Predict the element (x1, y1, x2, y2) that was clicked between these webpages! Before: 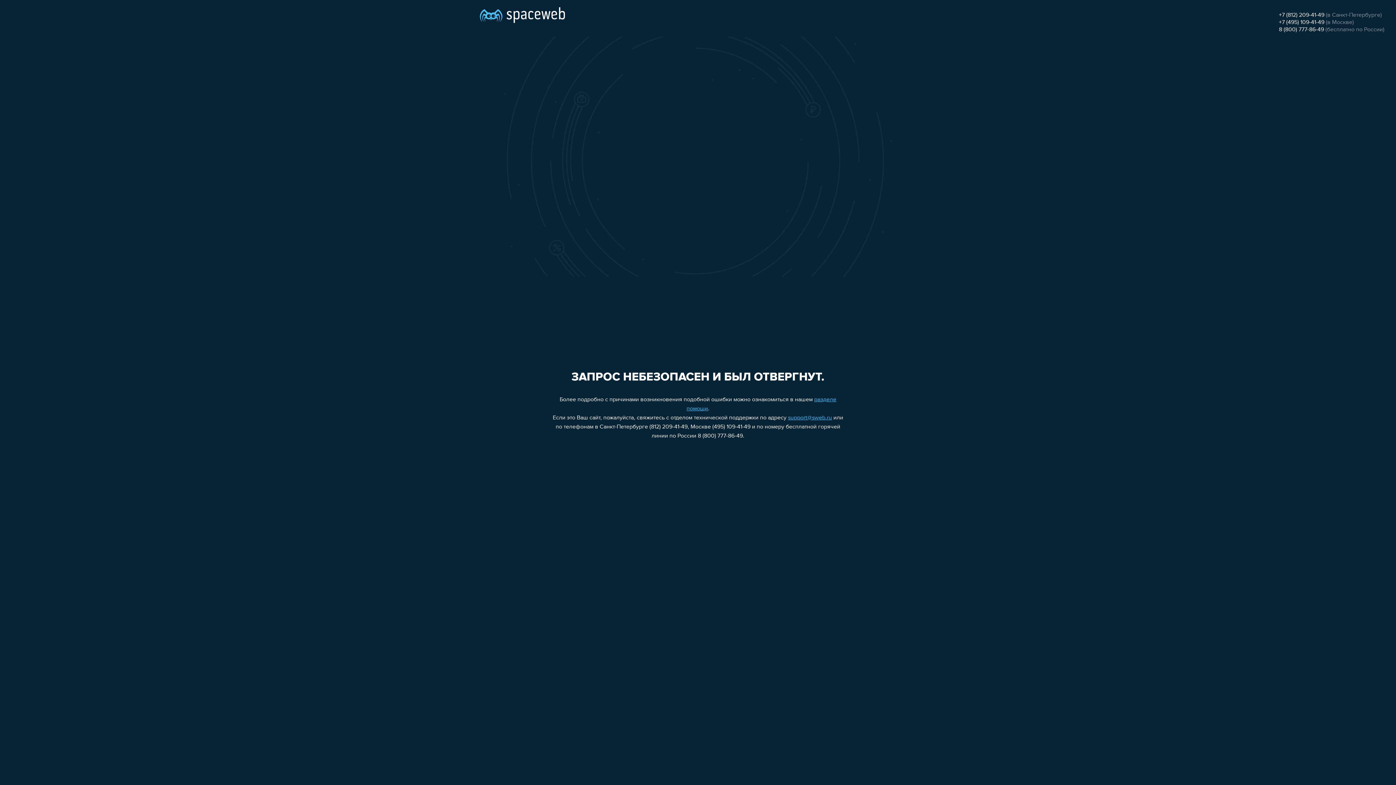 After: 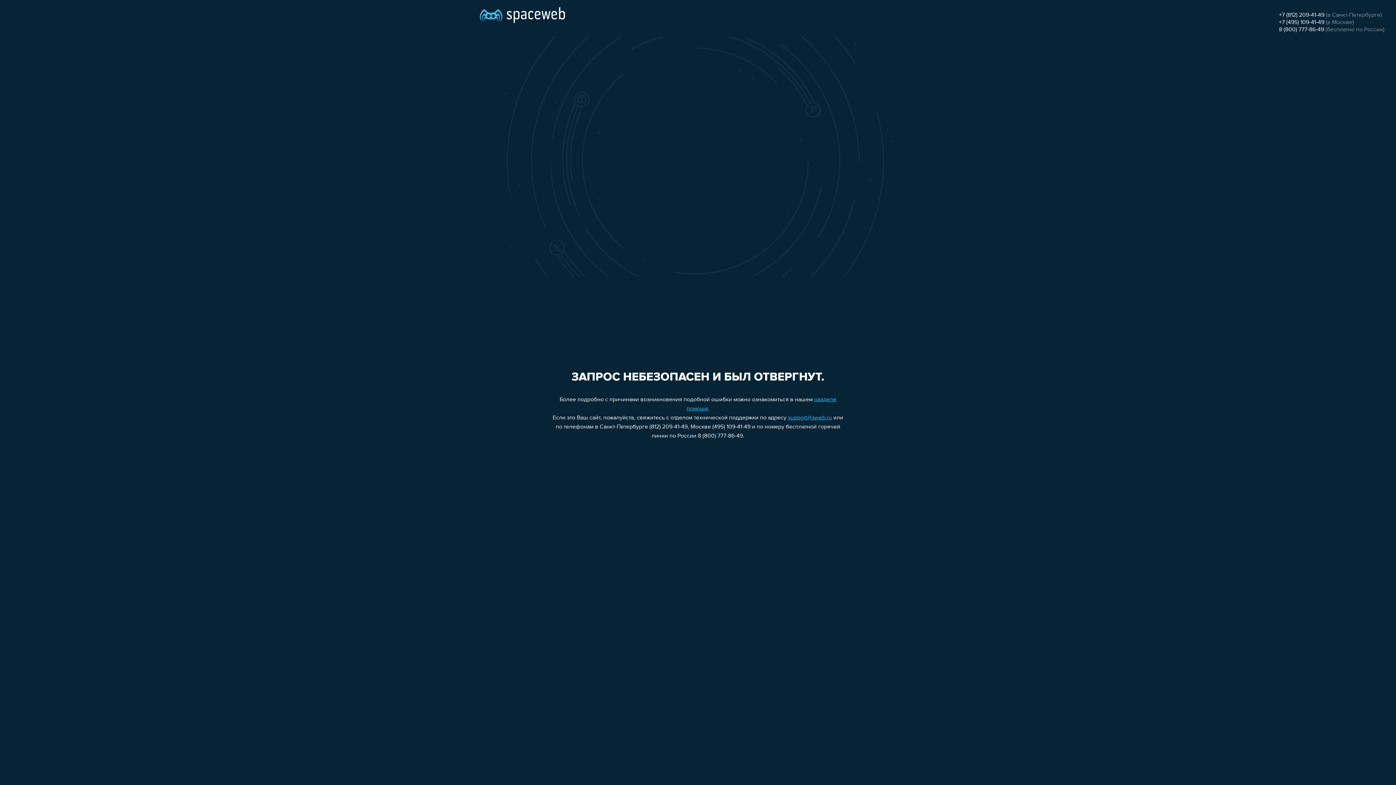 Action: label: +7 (495) 109-41-49 bbox: (1279, 19, 1324, 25)